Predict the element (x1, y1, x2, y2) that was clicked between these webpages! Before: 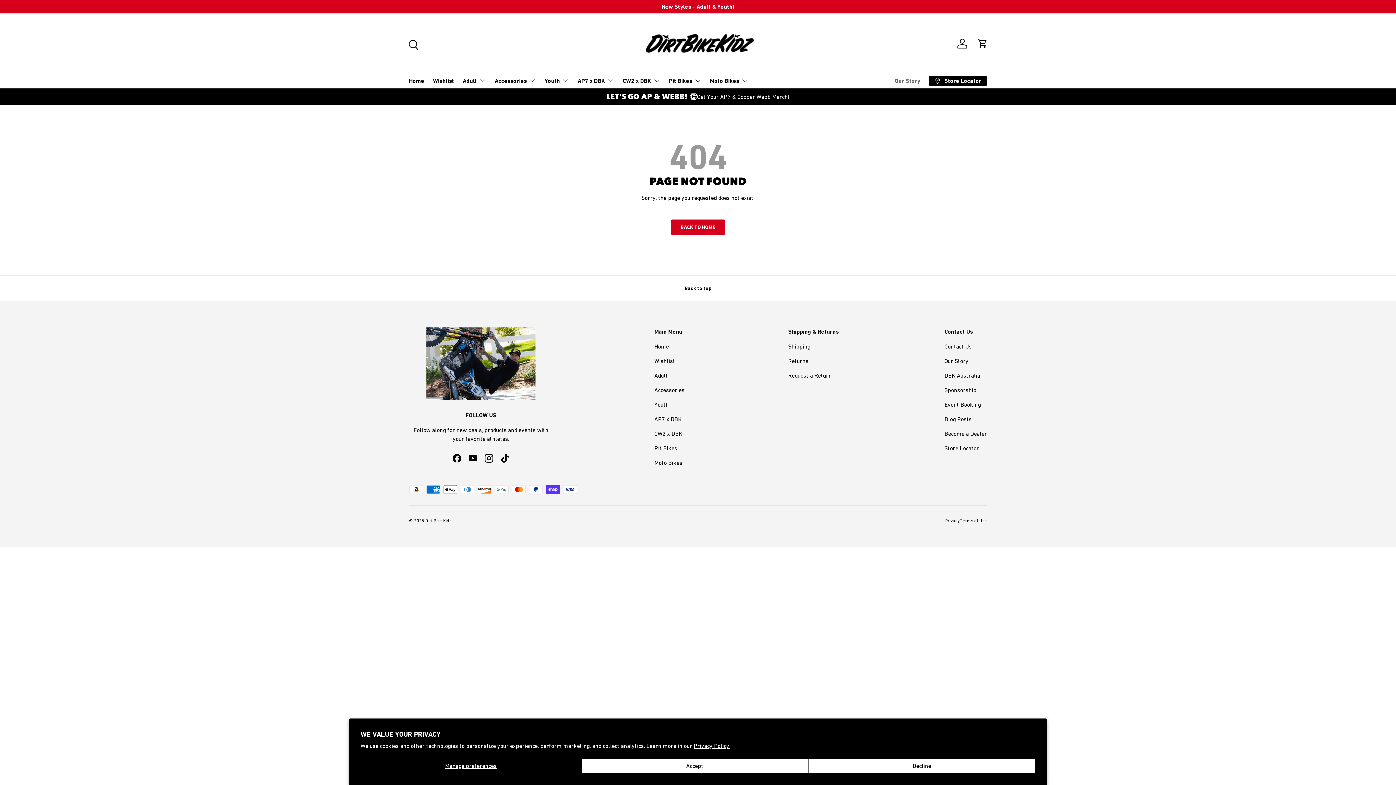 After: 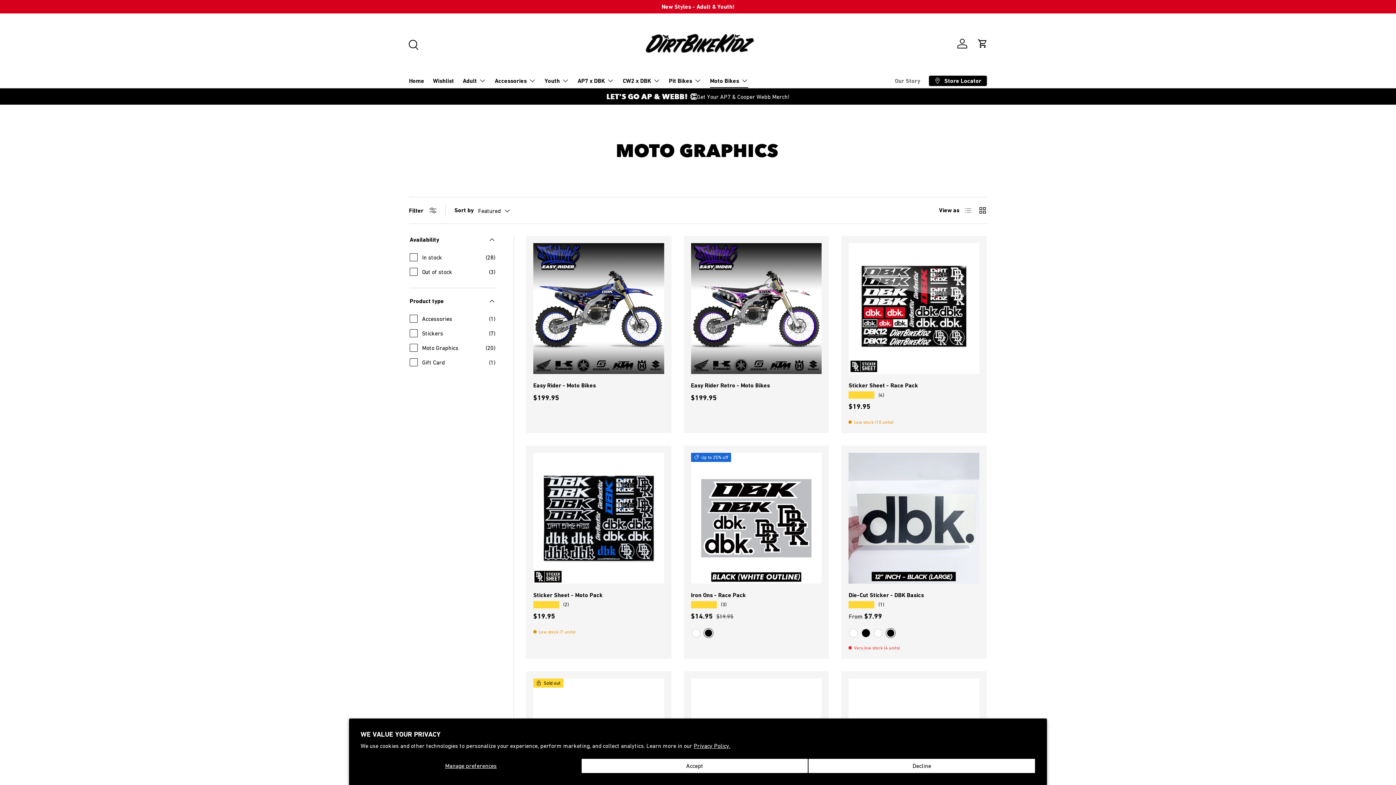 Action: label: Moto Bikes bbox: (710, 73, 748, 88)